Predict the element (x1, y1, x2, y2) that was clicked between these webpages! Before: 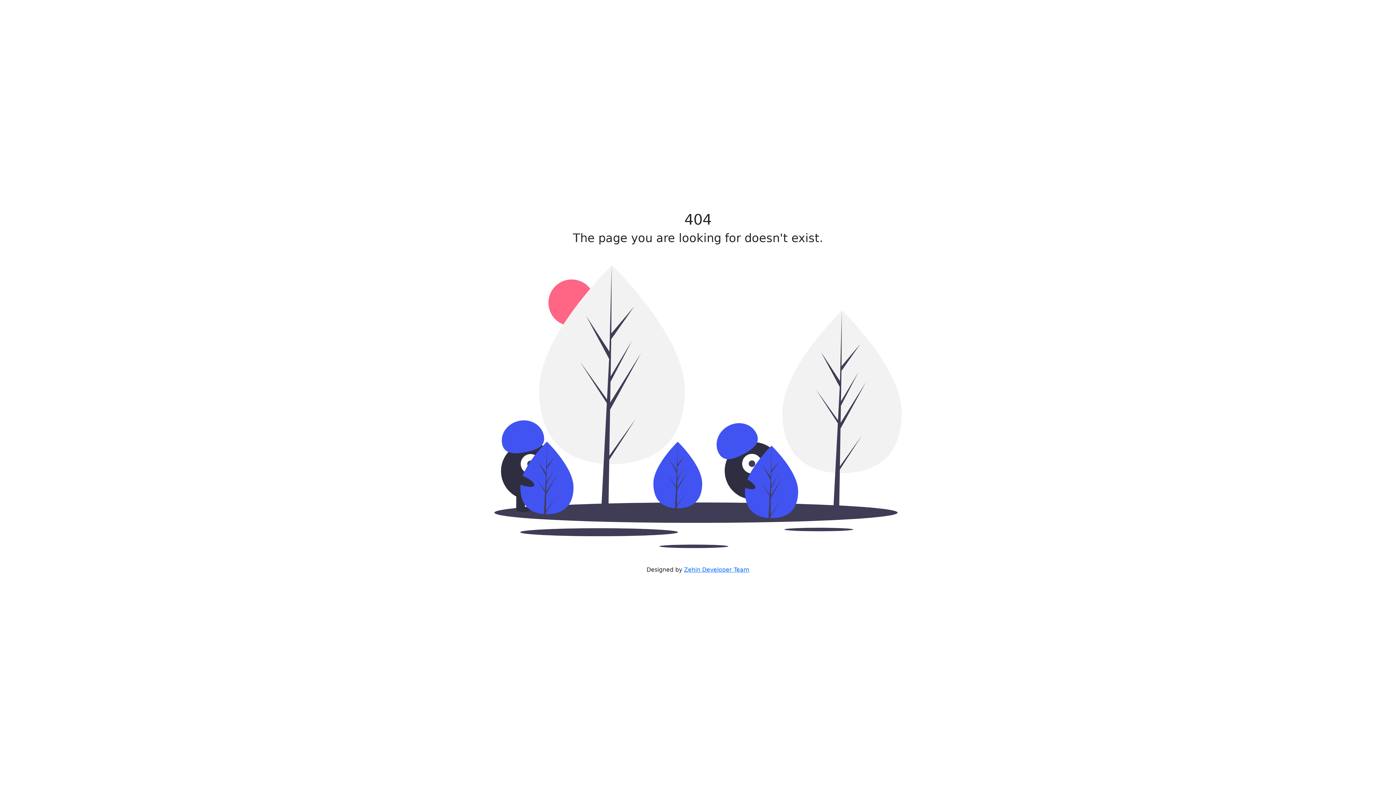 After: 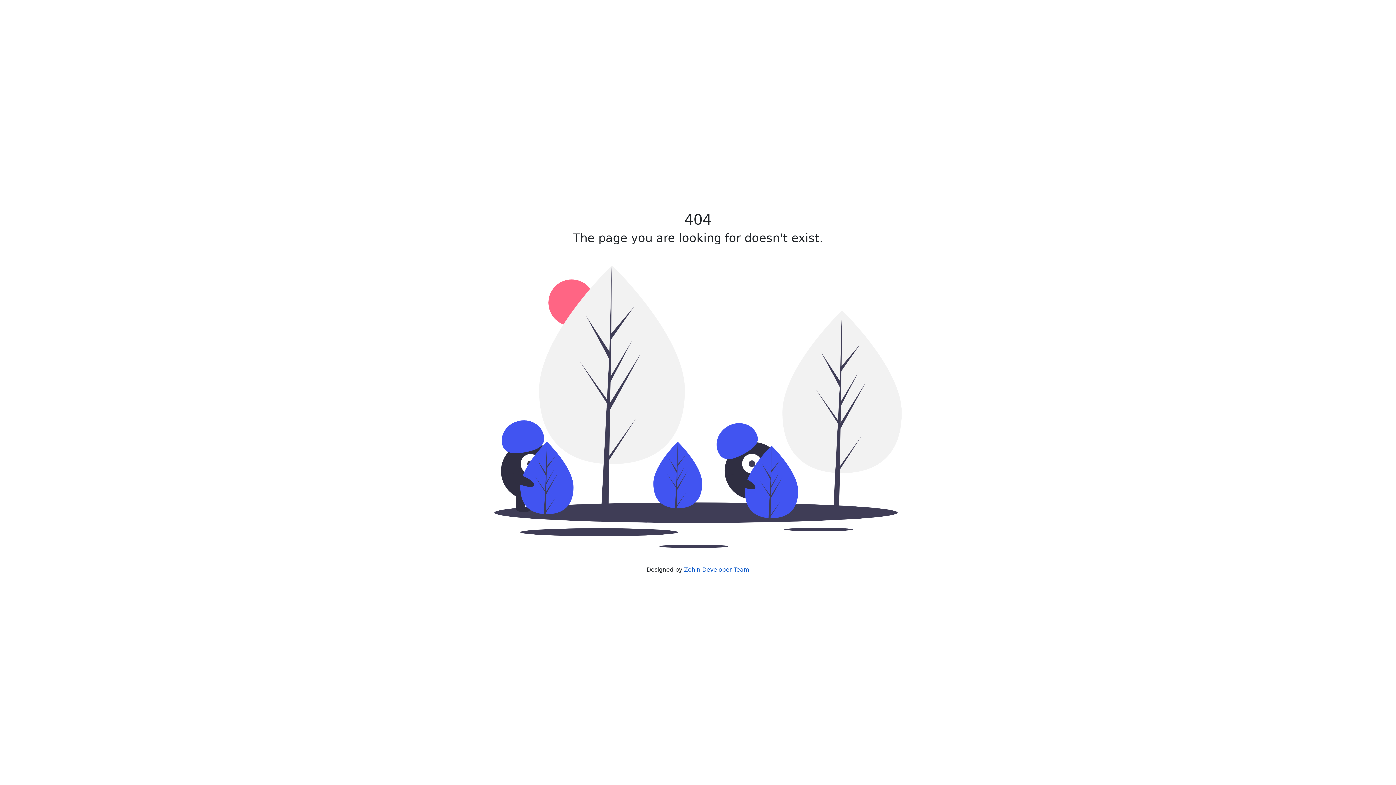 Action: bbox: (684, 566, 749, 573) label: Zehin Developer Team